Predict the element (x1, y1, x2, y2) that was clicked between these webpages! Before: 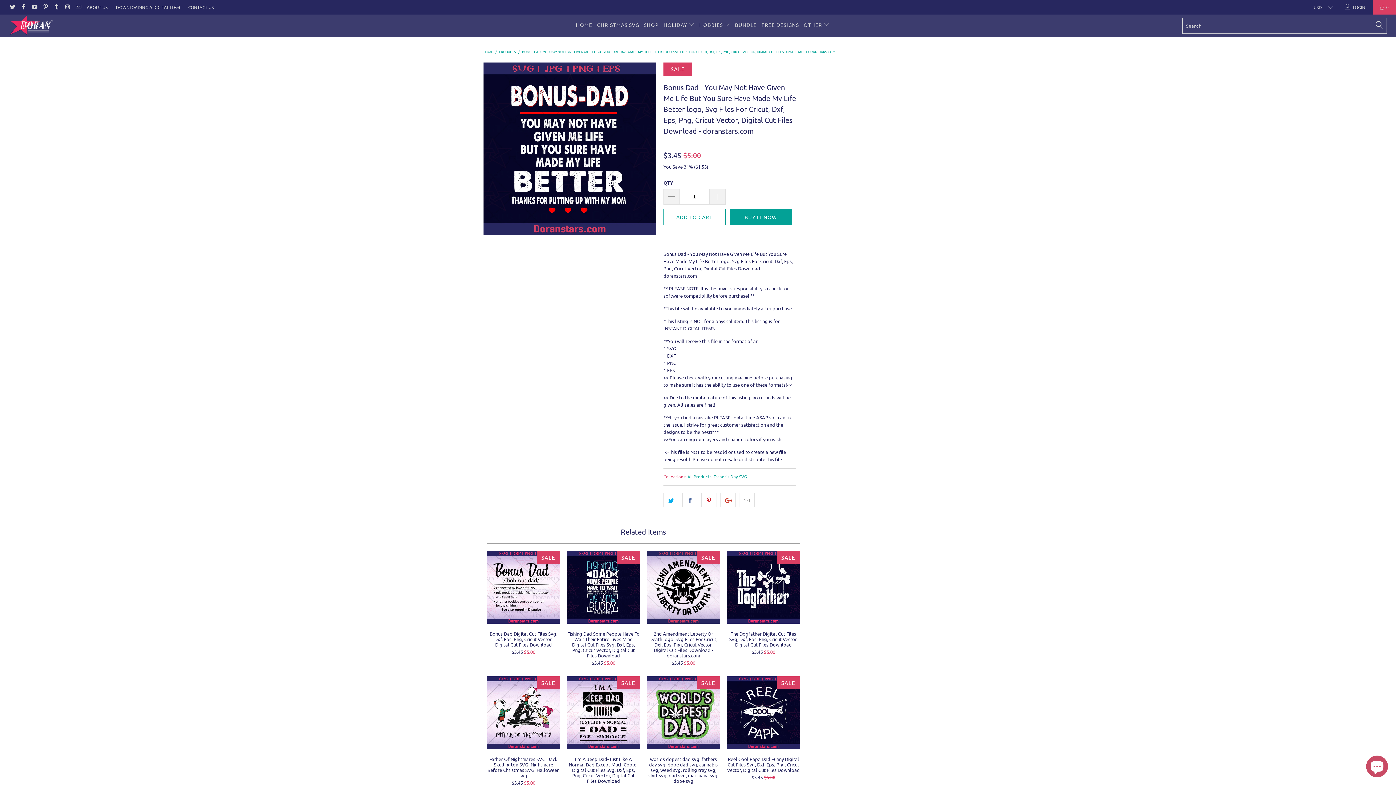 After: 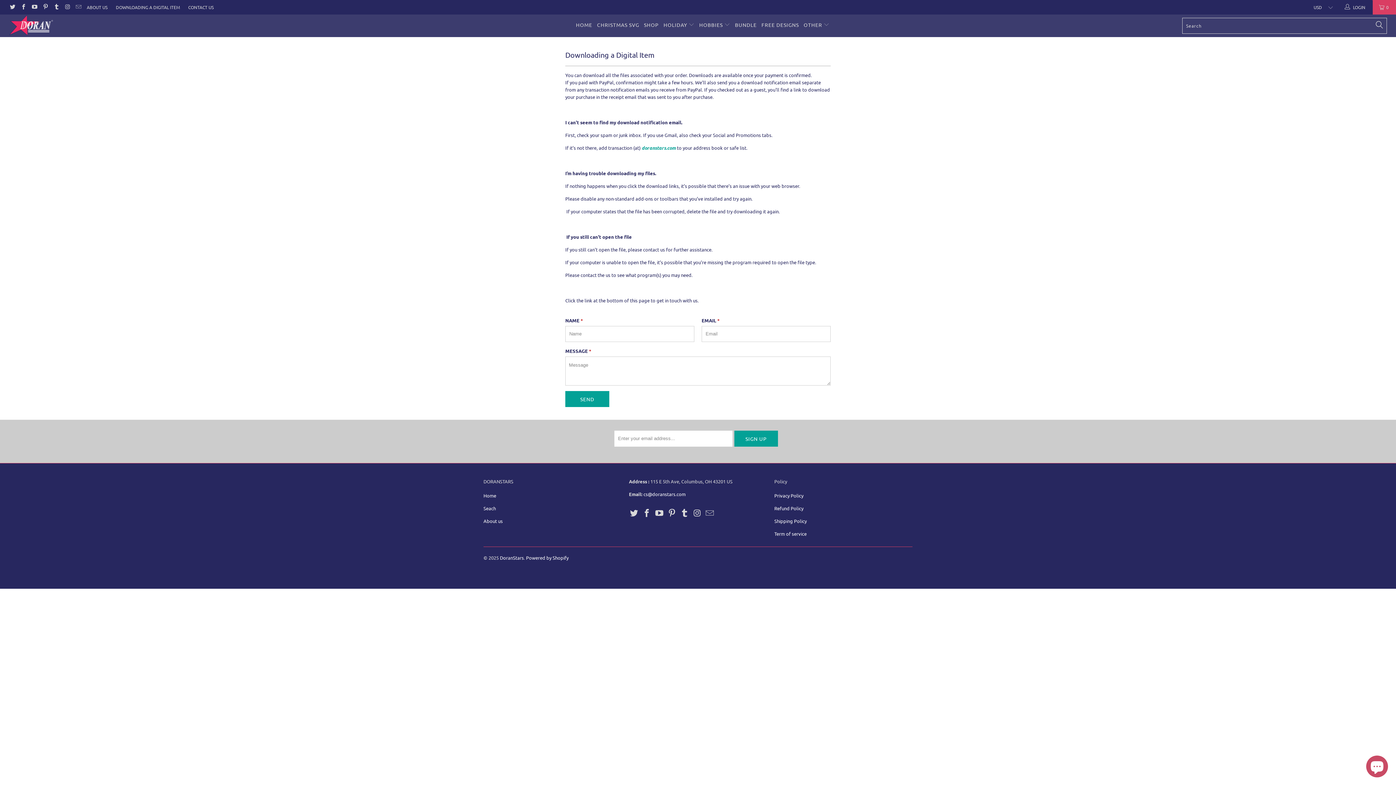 Action: label: DOWNLOADING A DIGITAL ITEM bbox: (115, 0, 179, 14)